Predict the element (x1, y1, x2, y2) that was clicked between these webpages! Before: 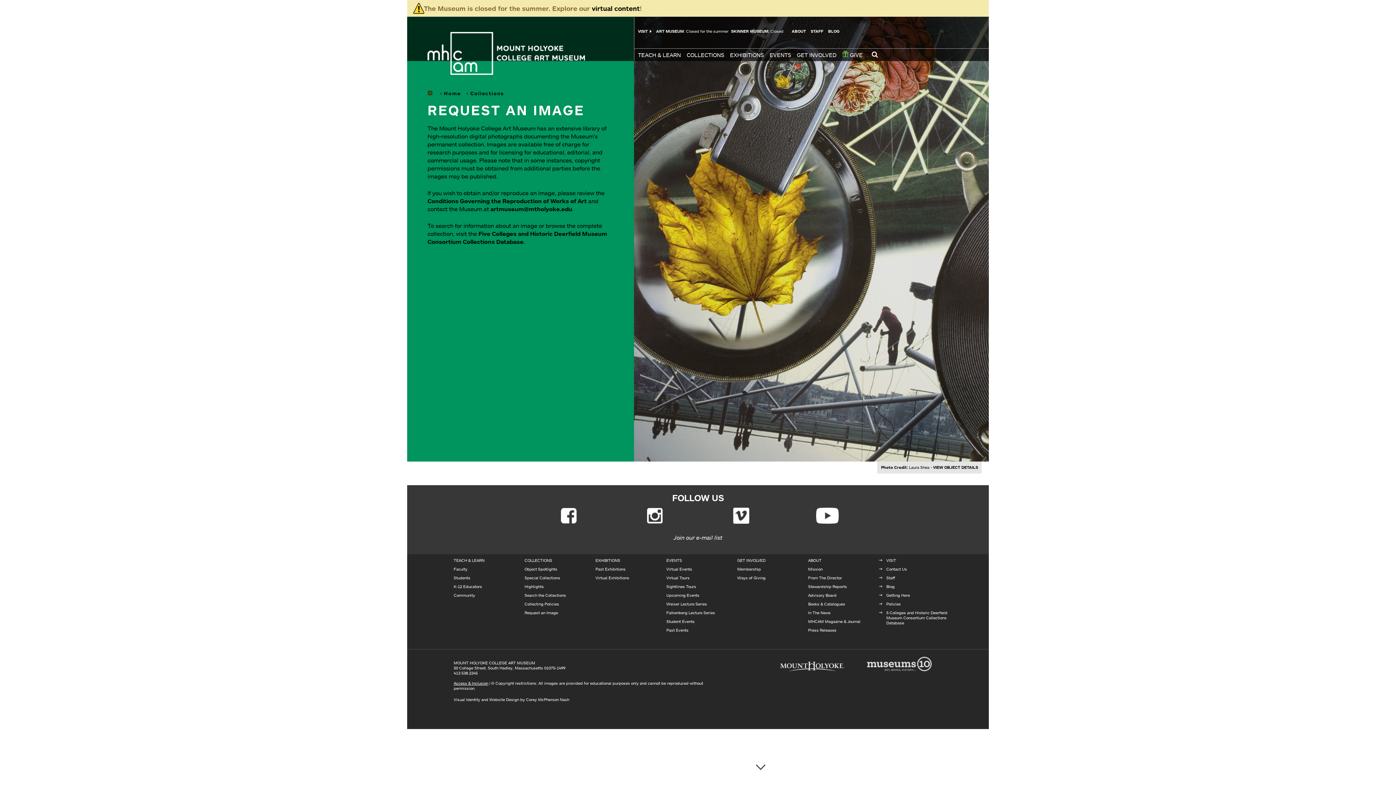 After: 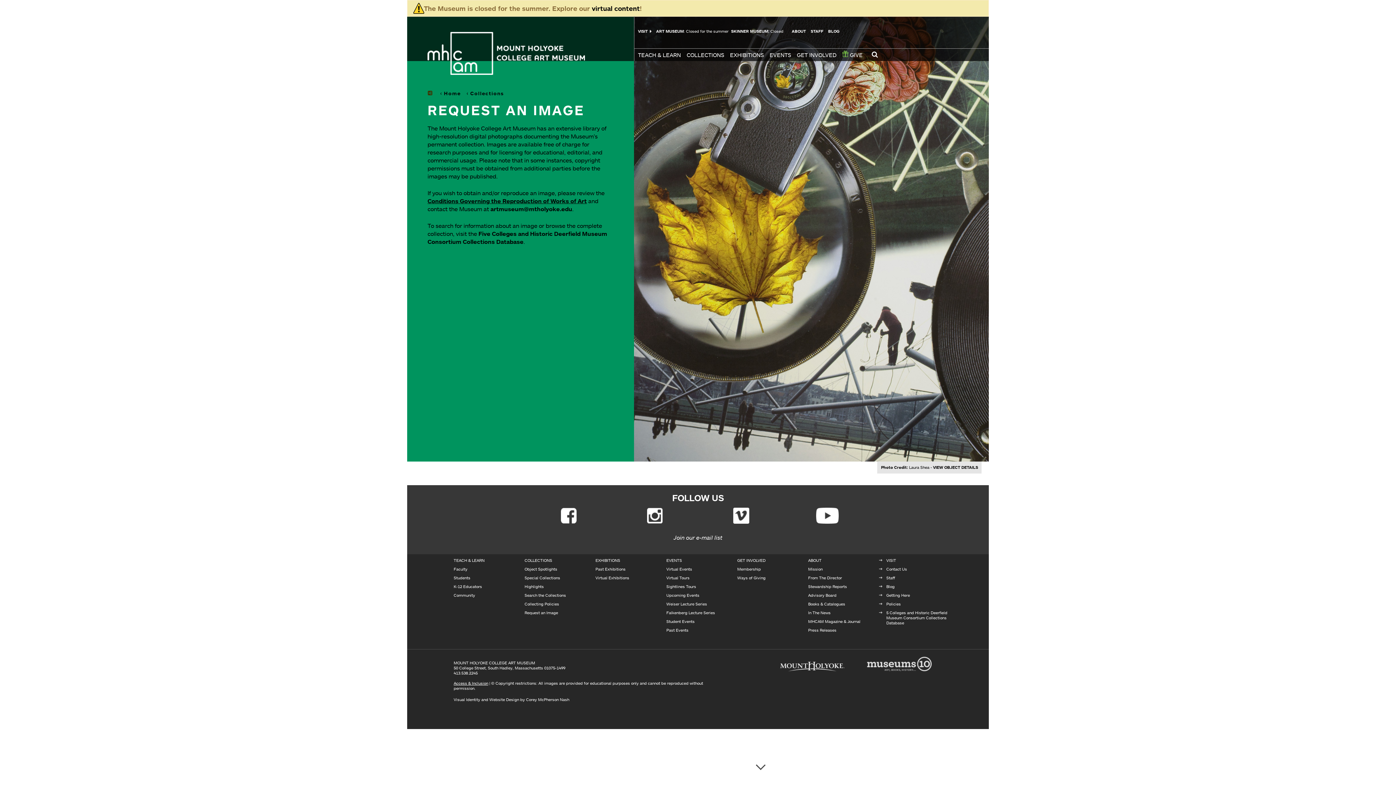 Action: bbox: (427, 197, 586, 204) label: Conditions Governing the Reproduction of Works of Art